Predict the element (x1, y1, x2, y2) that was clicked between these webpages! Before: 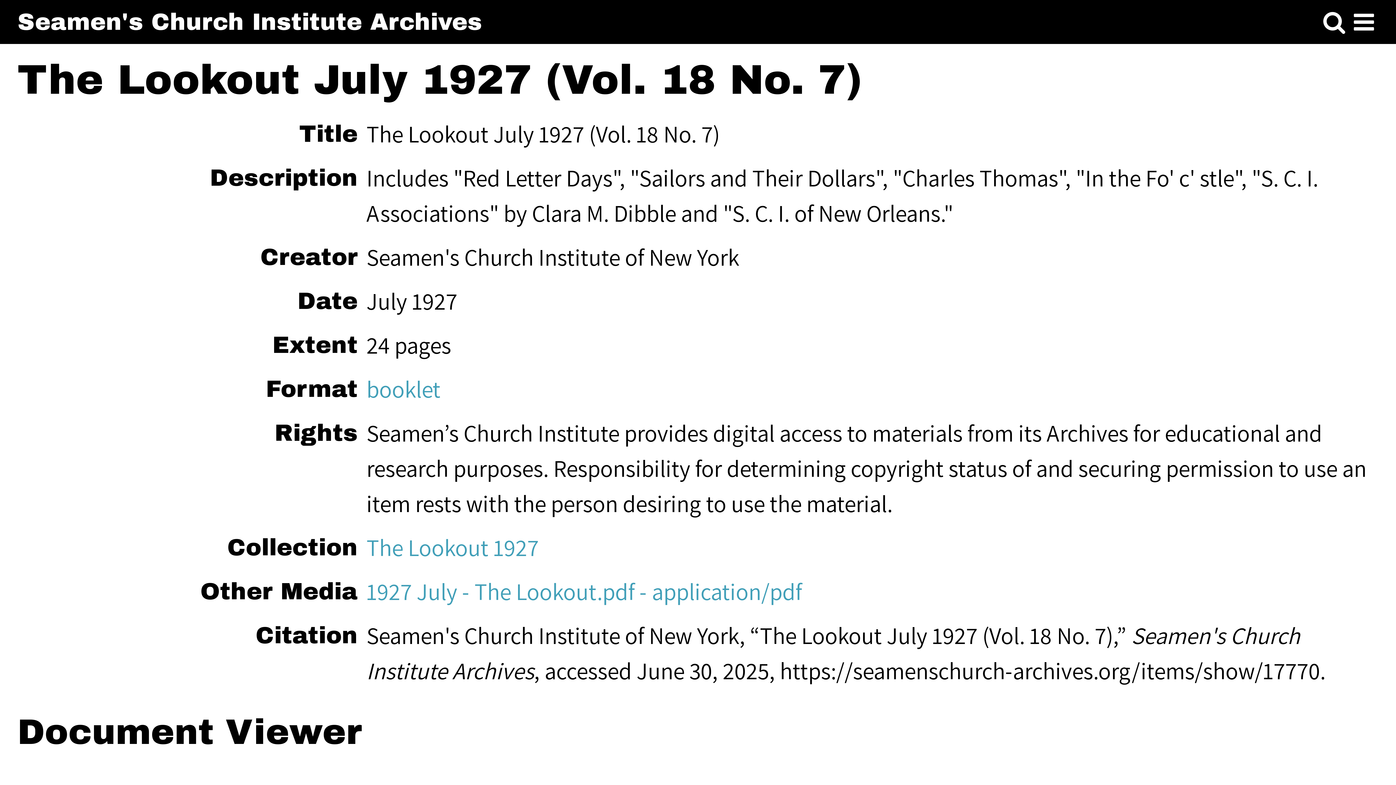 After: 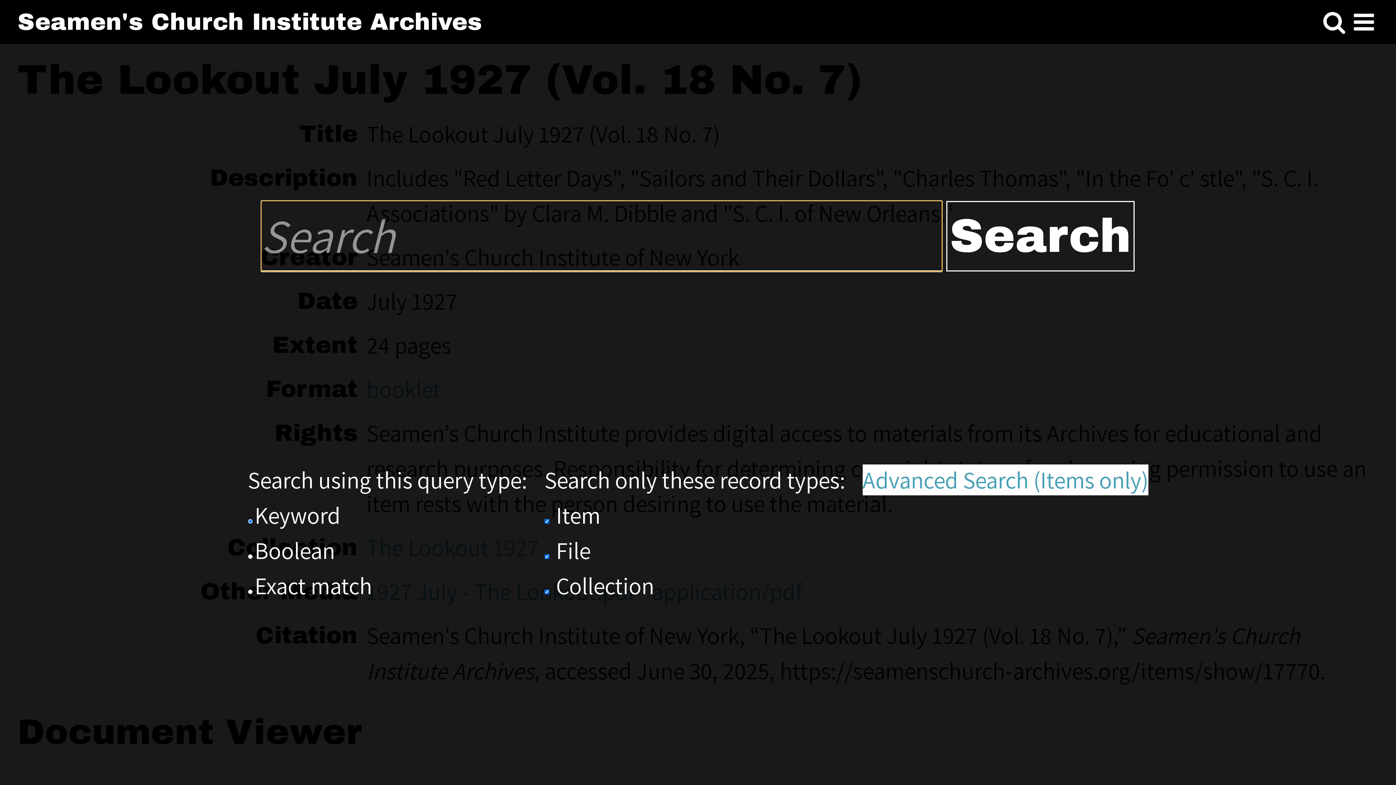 Action: bbox: (1319, 8, 1349, 36)